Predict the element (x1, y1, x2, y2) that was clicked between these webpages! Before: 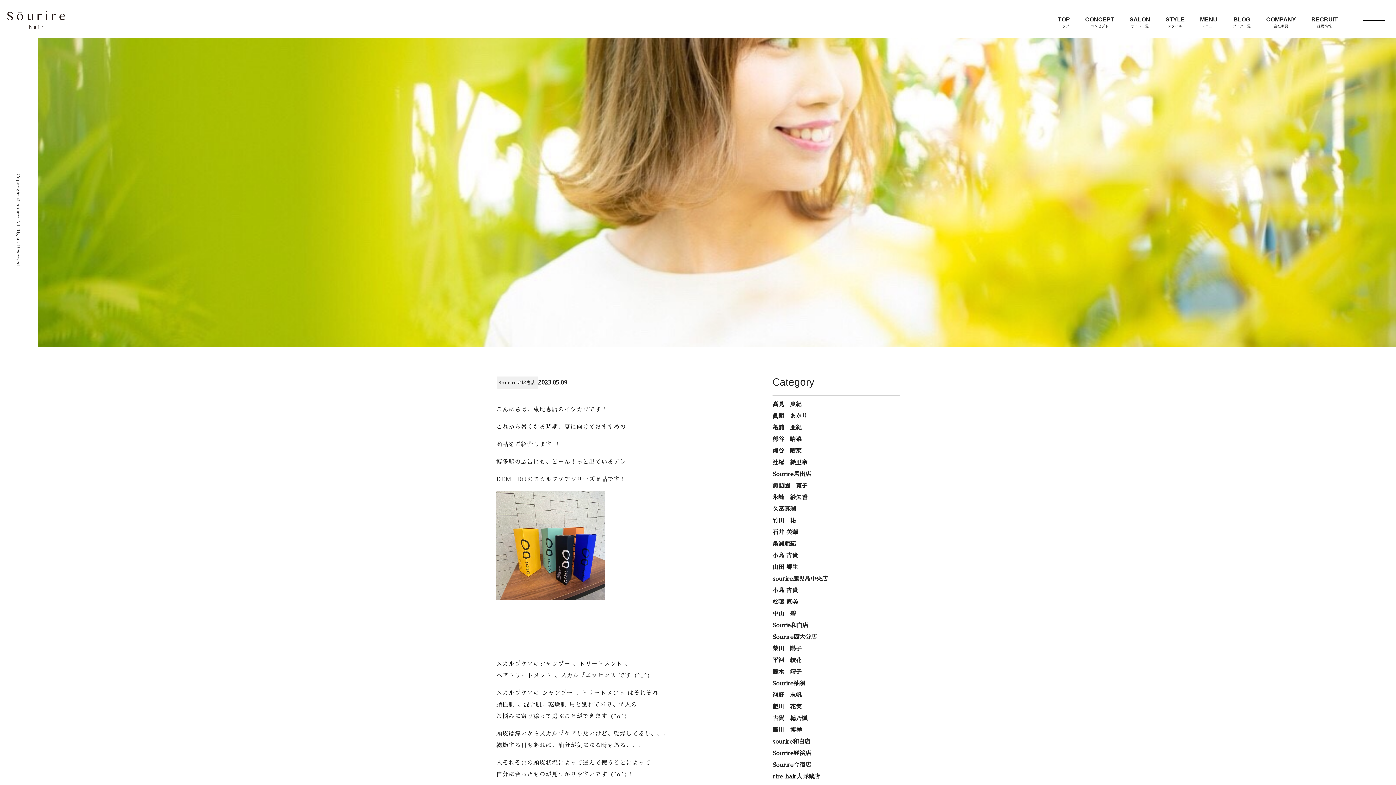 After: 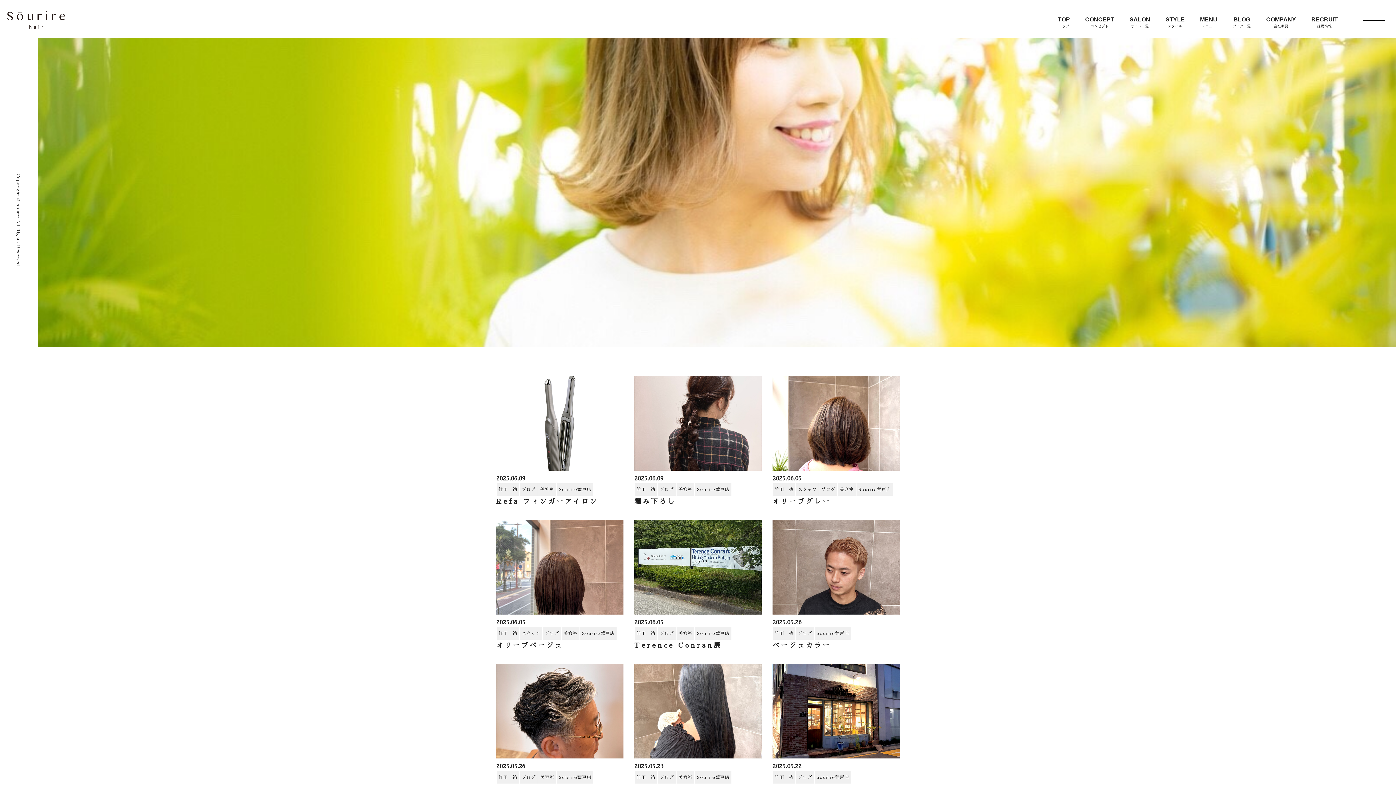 Action: label: 竹田　祐 bbox: (772, 518, 796, 524)